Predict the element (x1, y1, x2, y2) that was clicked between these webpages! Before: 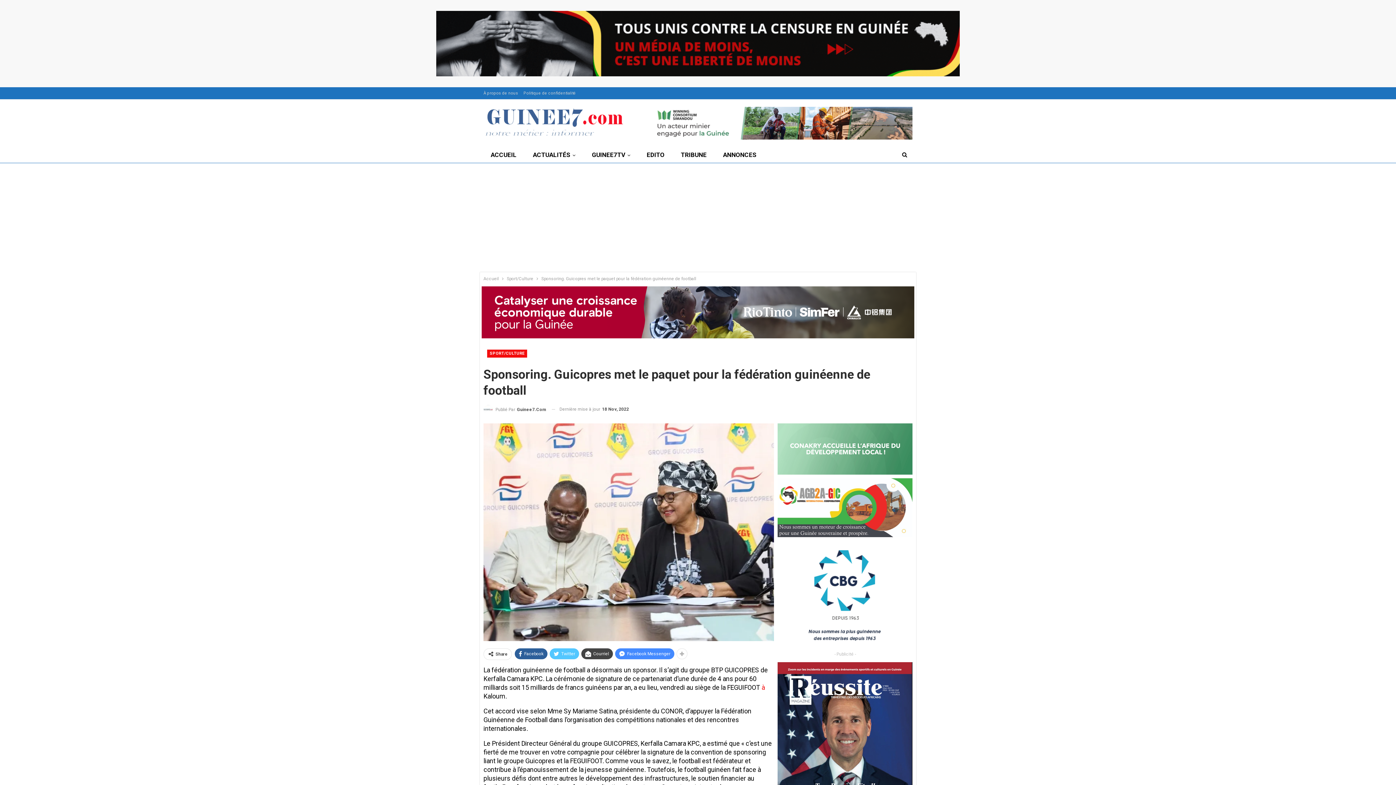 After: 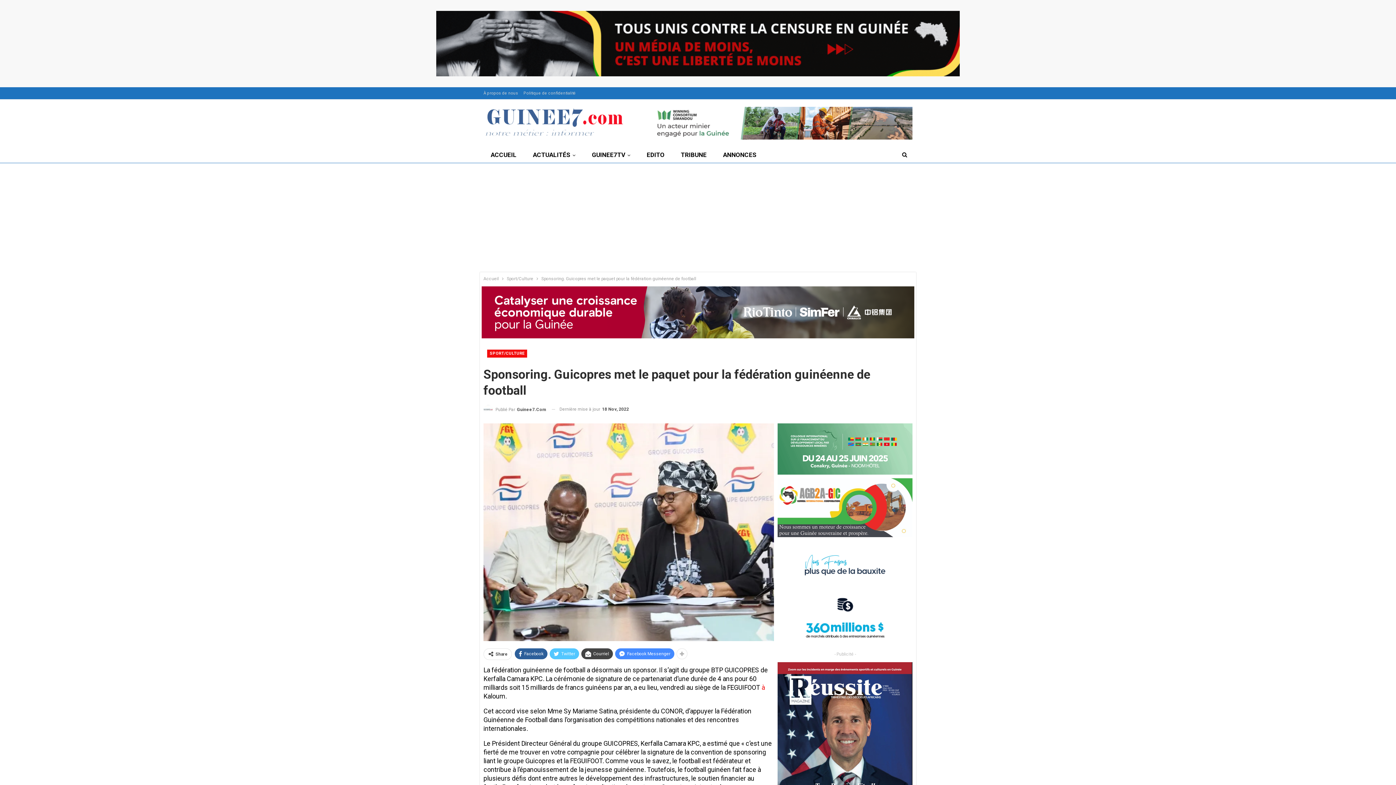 Action: bbox: (777, 446, 912, 451)